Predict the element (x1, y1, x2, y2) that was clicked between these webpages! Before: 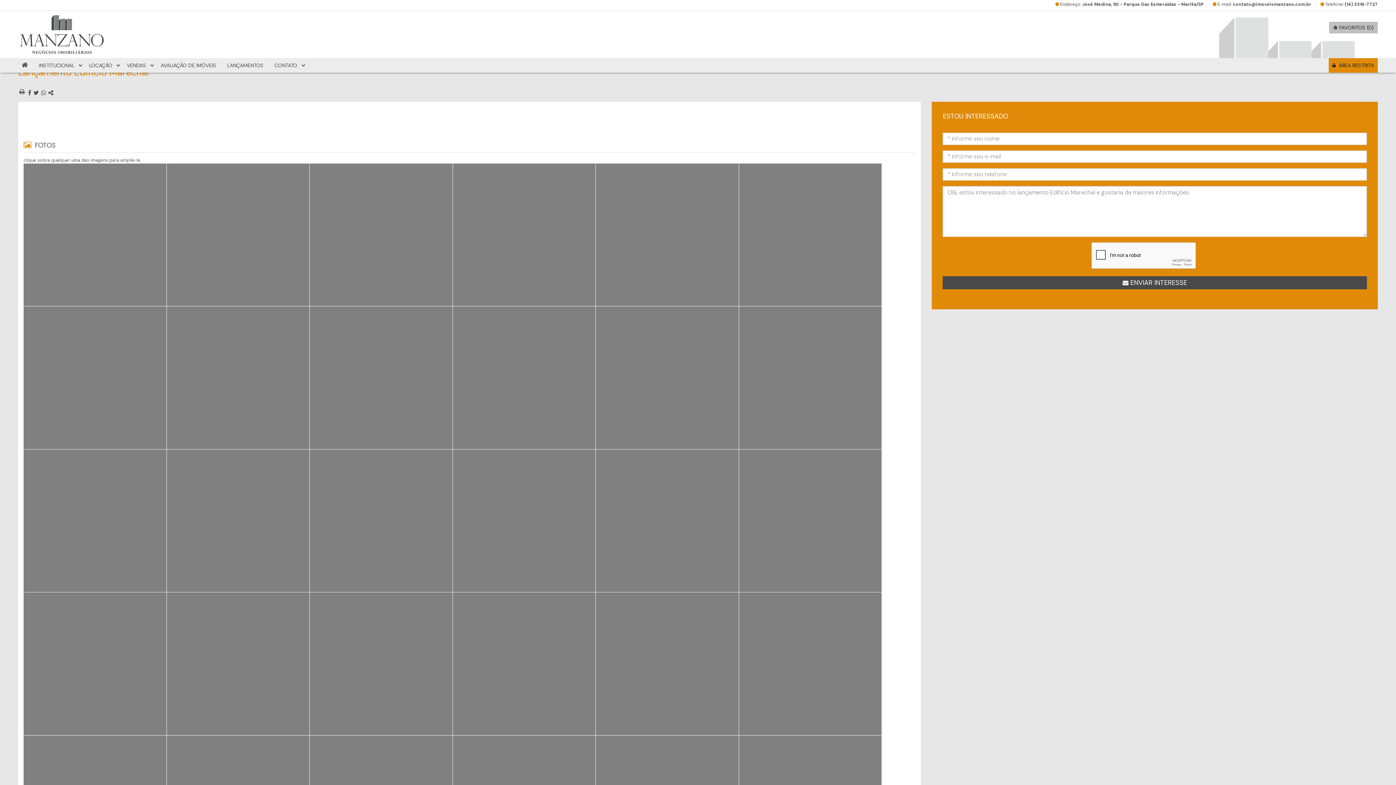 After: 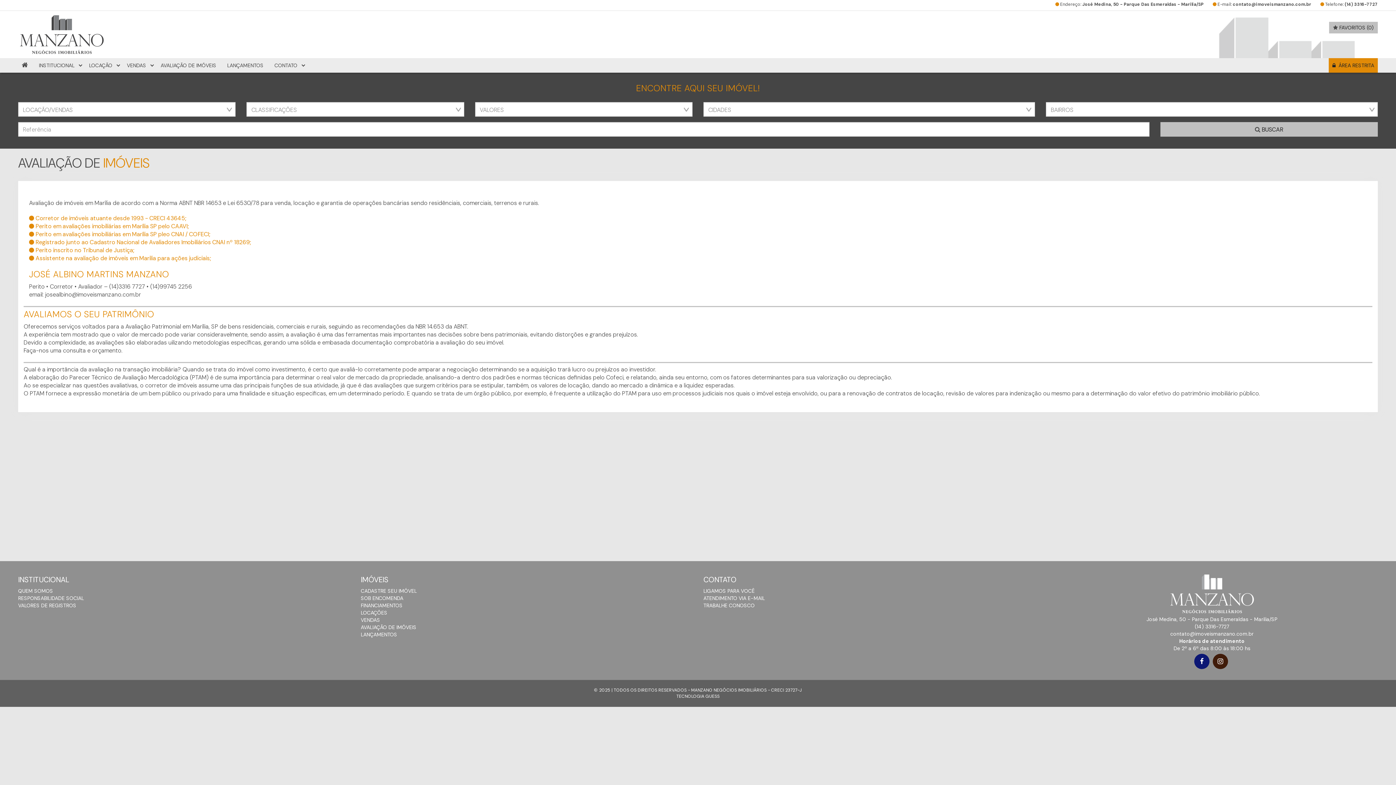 Action: bbox: (157, 58, 223, 72) label: AVALIAÇÃO DE IMÓVEIS